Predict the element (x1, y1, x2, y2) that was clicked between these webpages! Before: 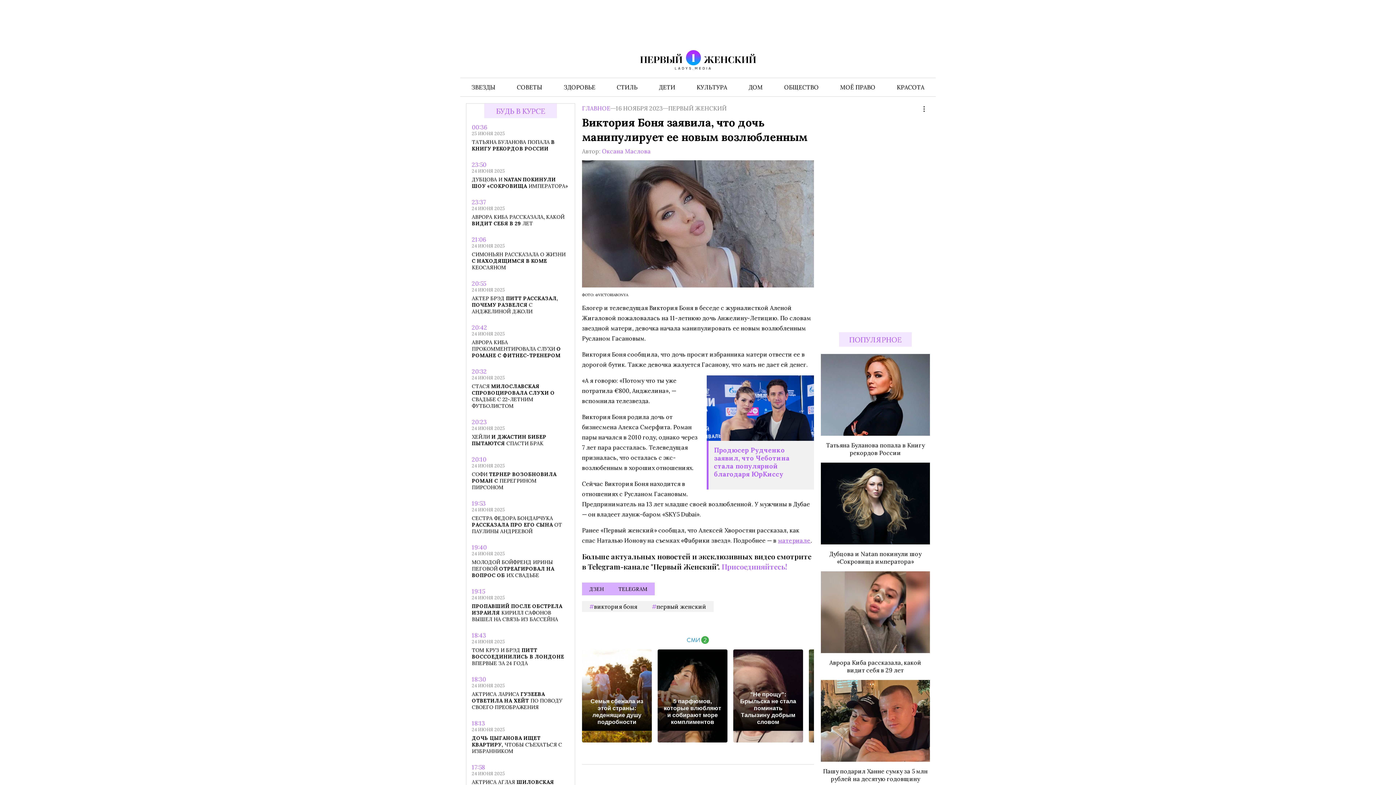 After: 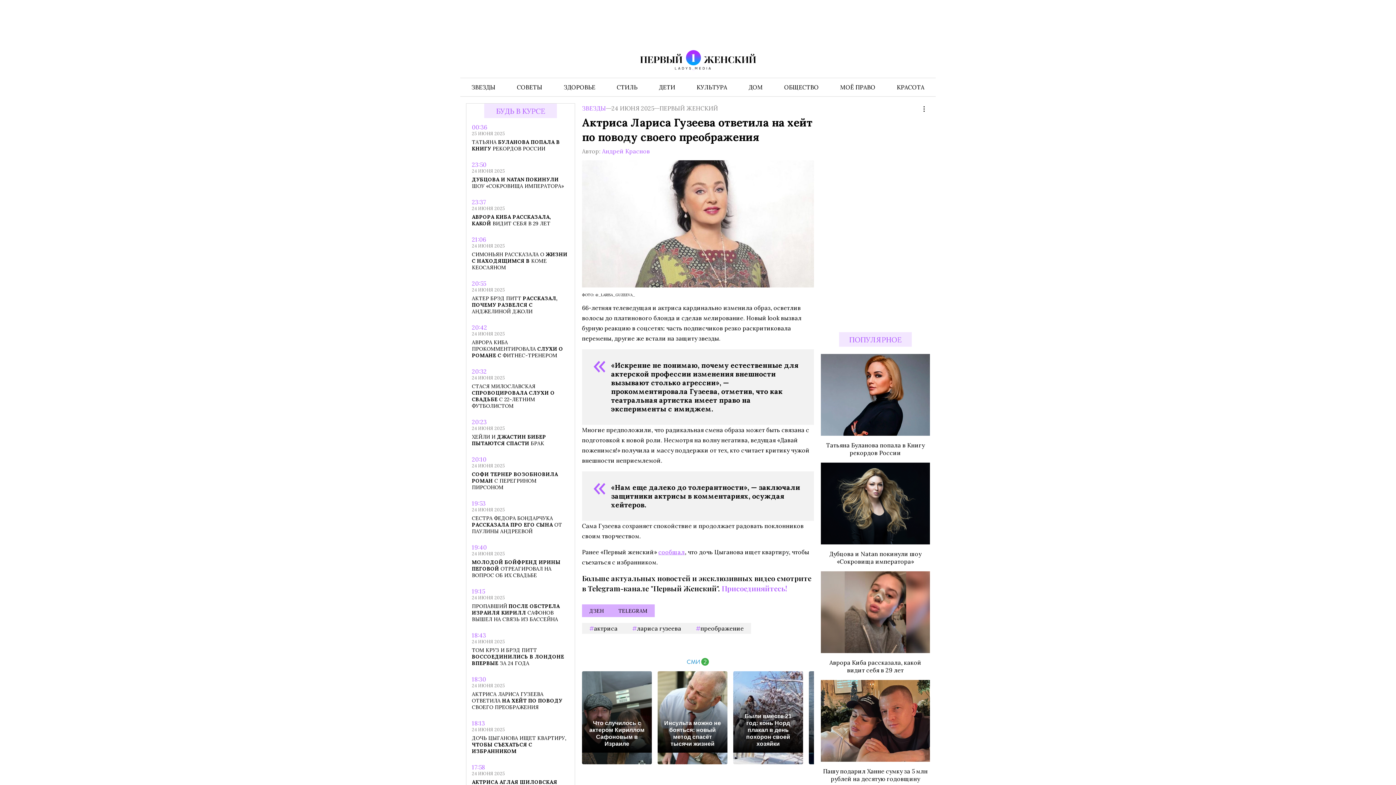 Action: bbox: (472, 676, 569, 710) label: 18:30

24 ИЮНЯ 2025

АКТРИСА ЛАРИСА ГУЗЕЕВА ОТВЕТИЛА НА ХЕЙТ ПО ПОВОДУ СВОЕГО ПРЕОБРАЖЕНИЯ